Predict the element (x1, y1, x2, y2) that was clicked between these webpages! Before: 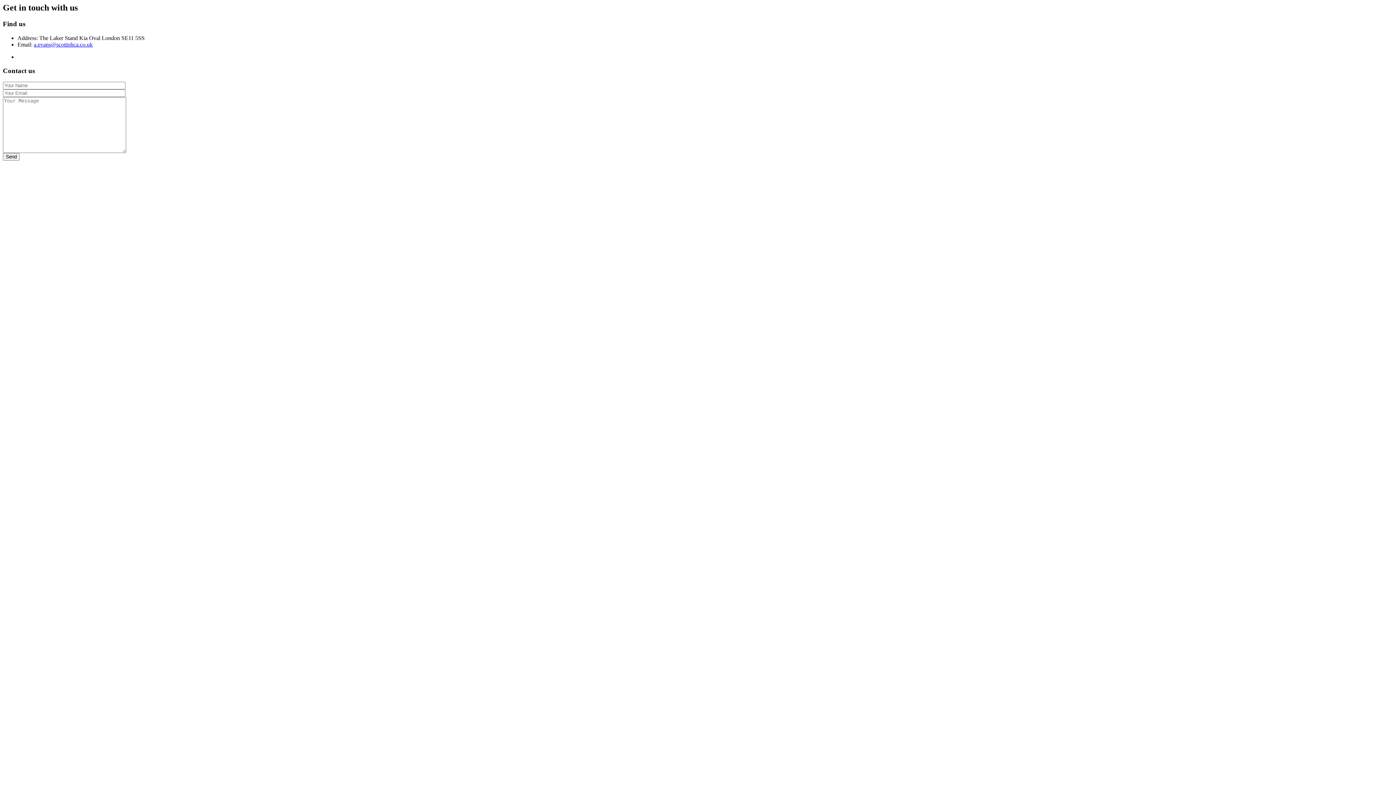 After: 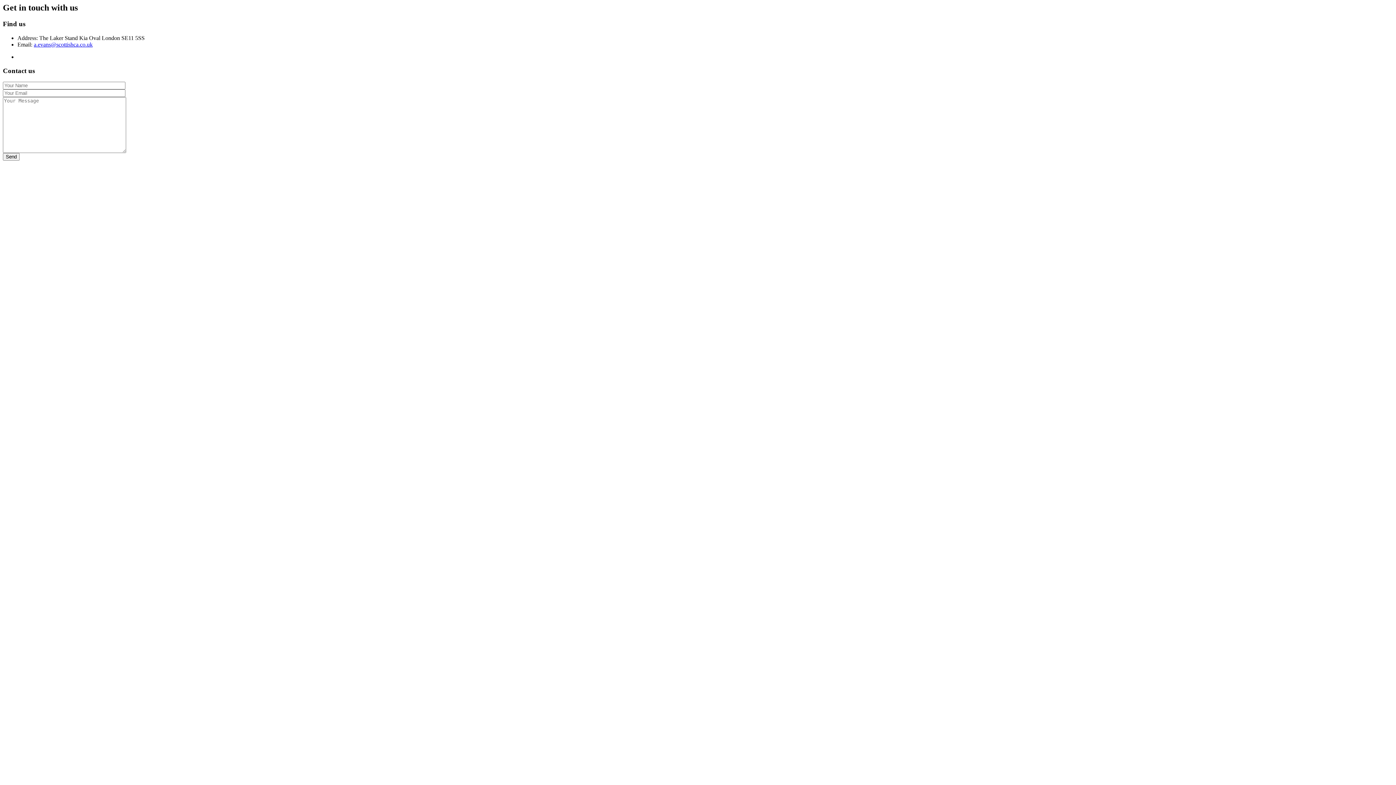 Action: label: a.evans@scottishca.co.uk bbox: (33, 41, 92, 47)